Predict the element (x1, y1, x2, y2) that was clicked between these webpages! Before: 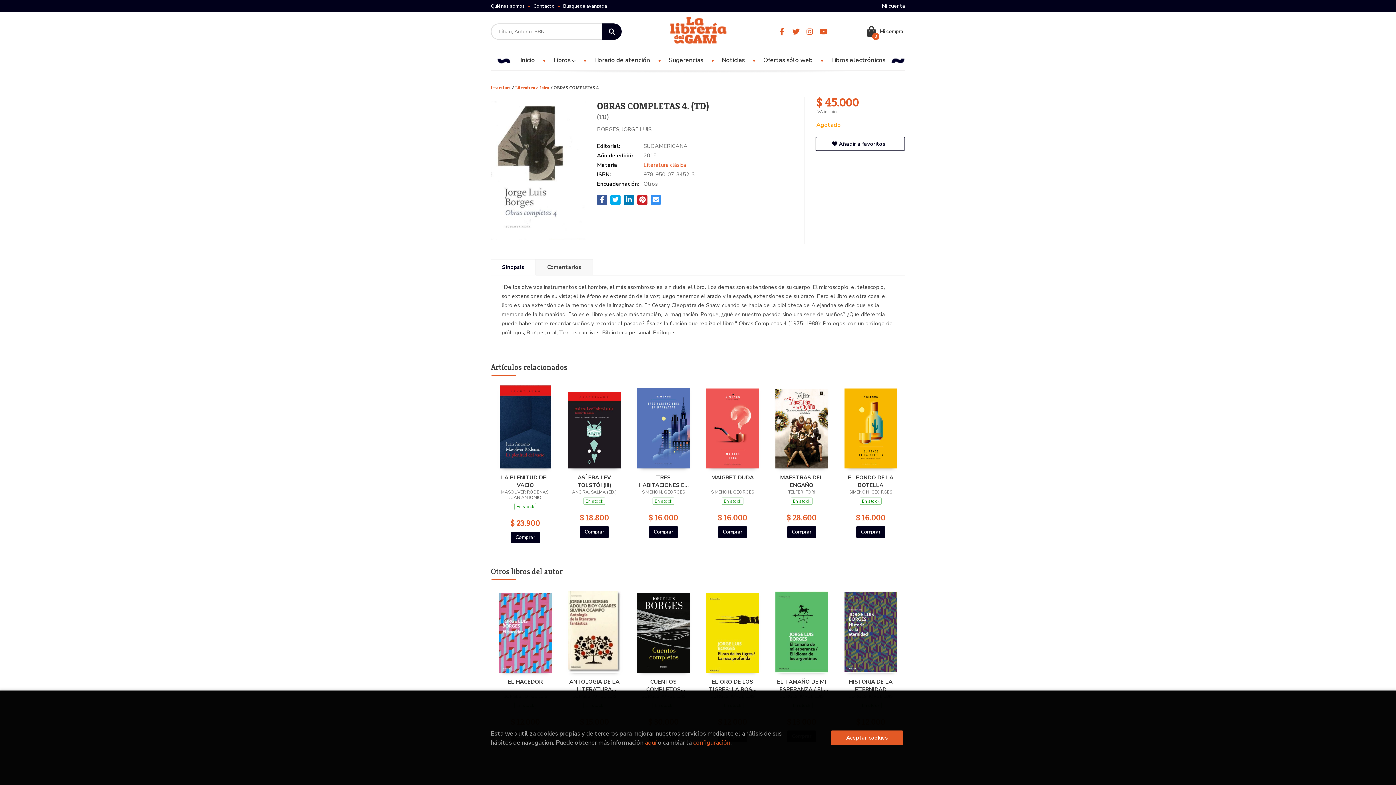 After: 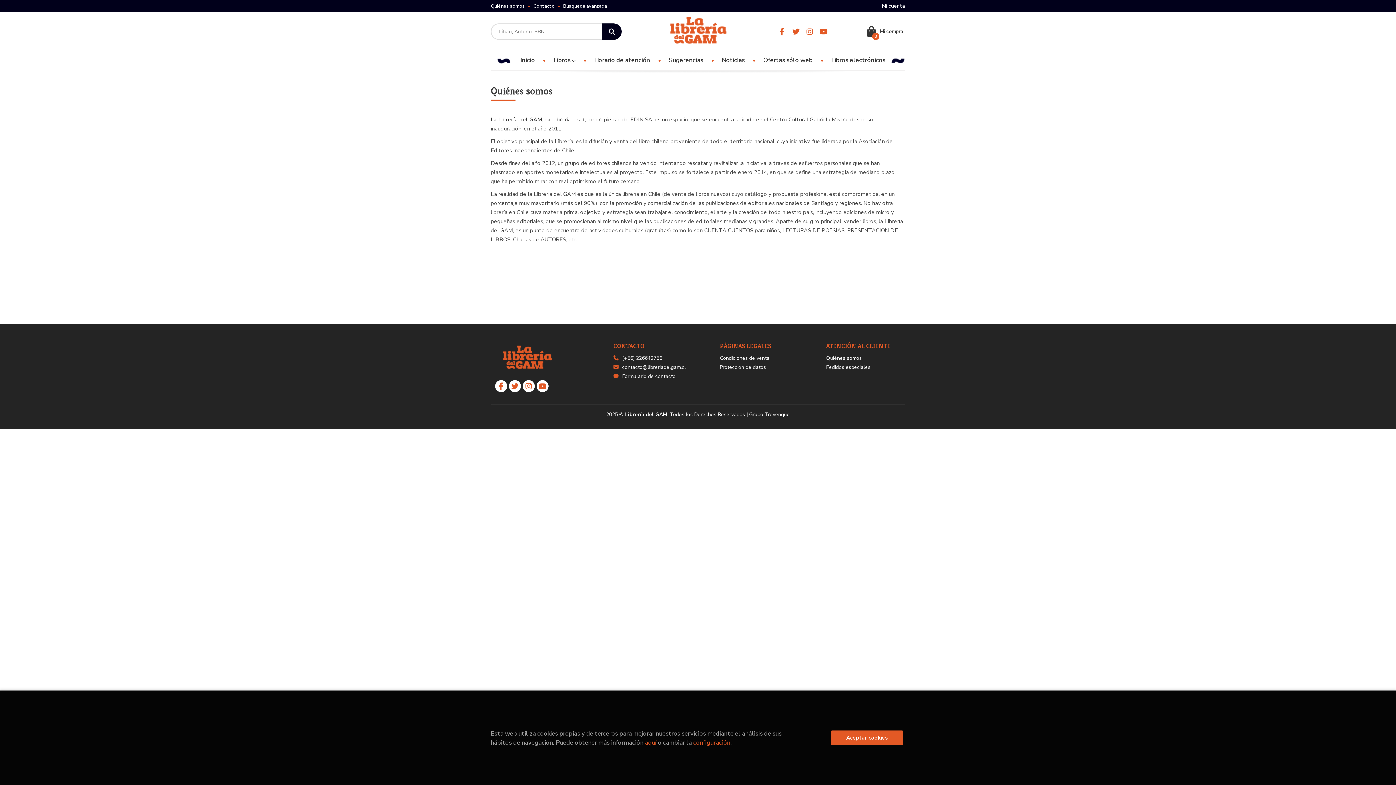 Action: label: Quiénes somos bbox: (490, 2, 530, 9)